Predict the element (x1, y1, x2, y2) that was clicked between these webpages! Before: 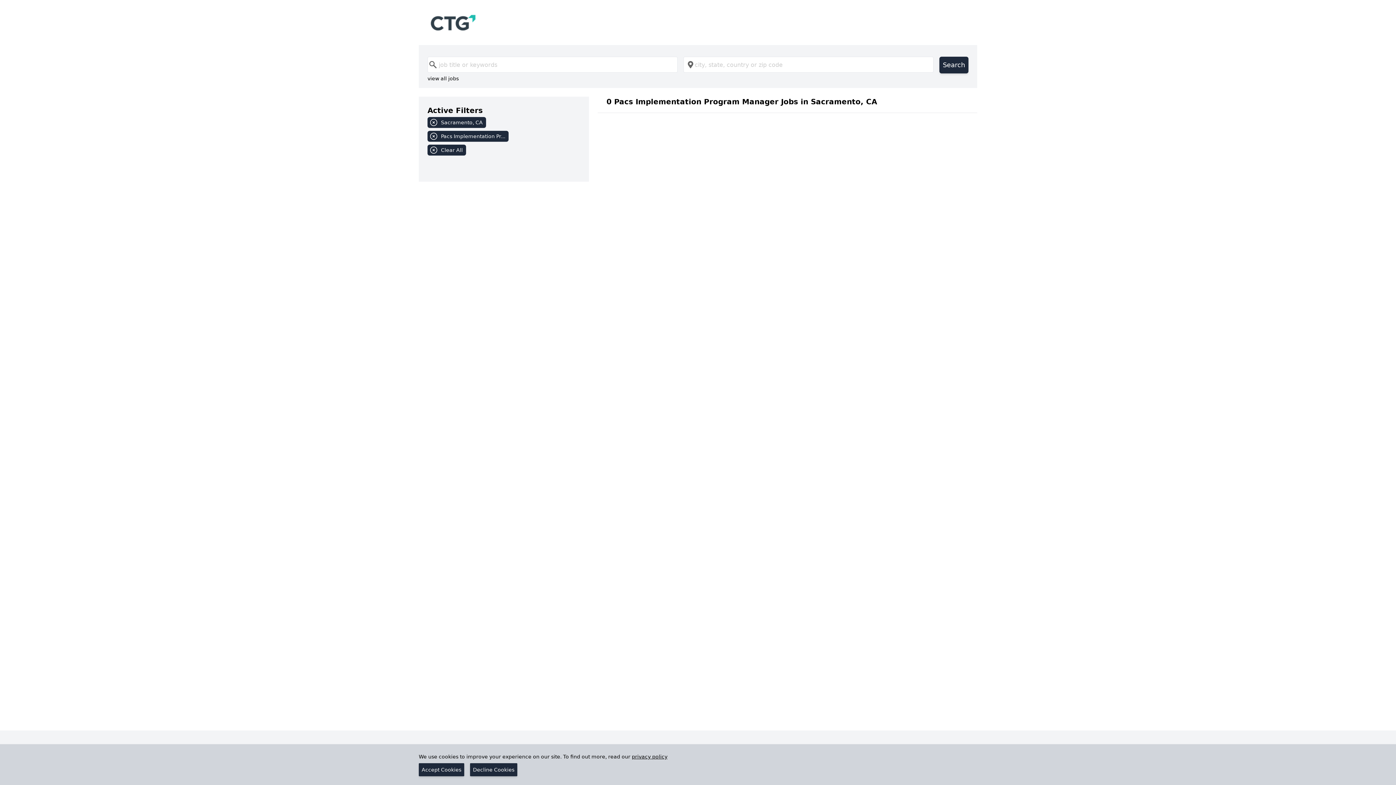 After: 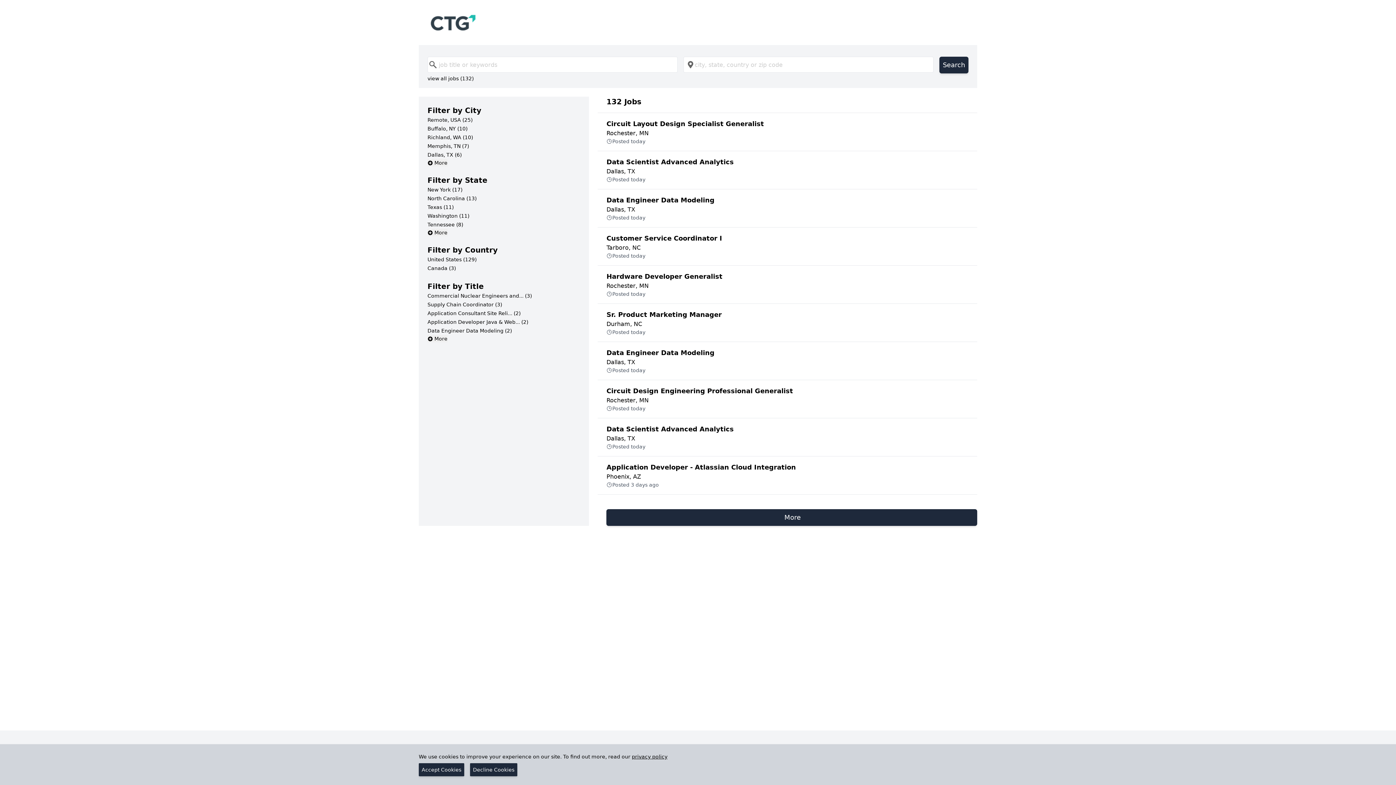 Action: bbox: (430, 11, 965, 33)